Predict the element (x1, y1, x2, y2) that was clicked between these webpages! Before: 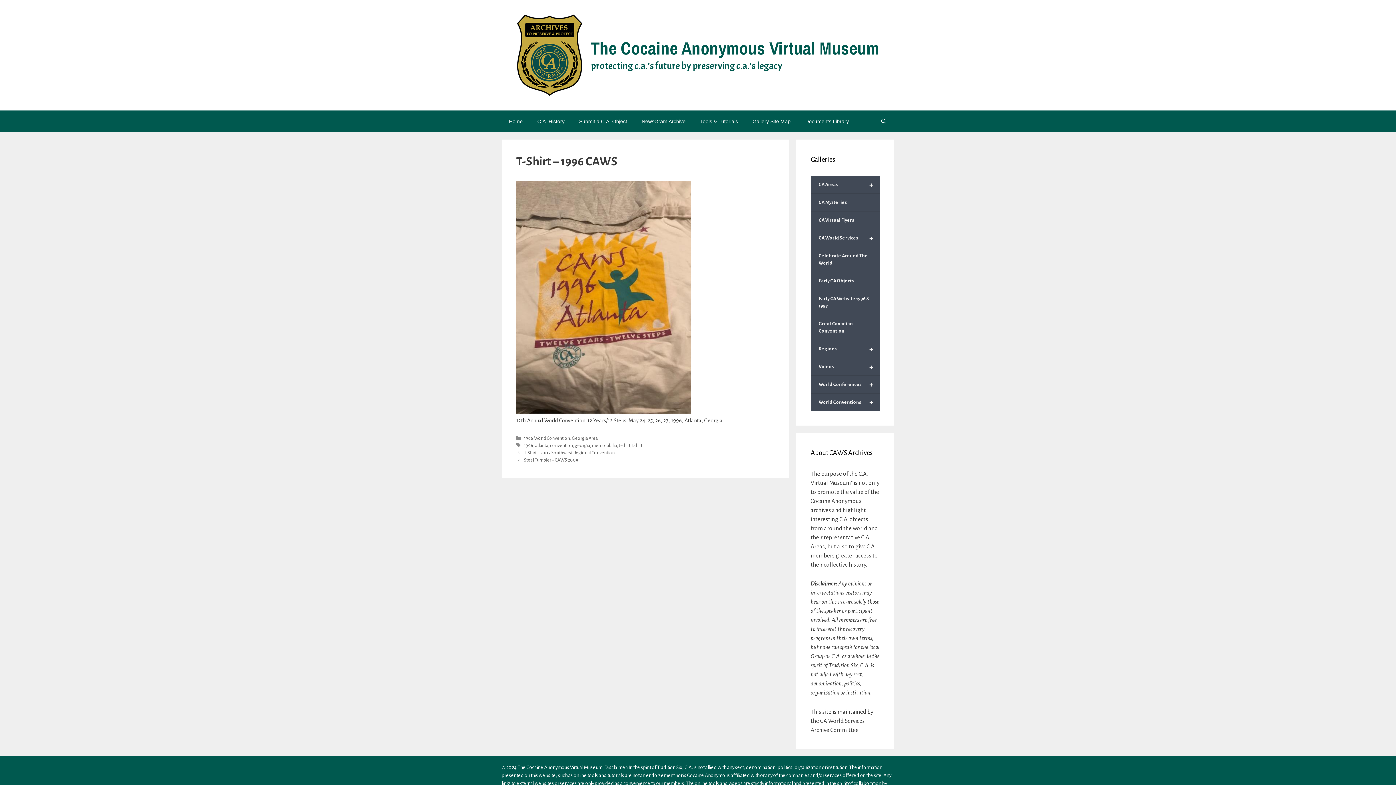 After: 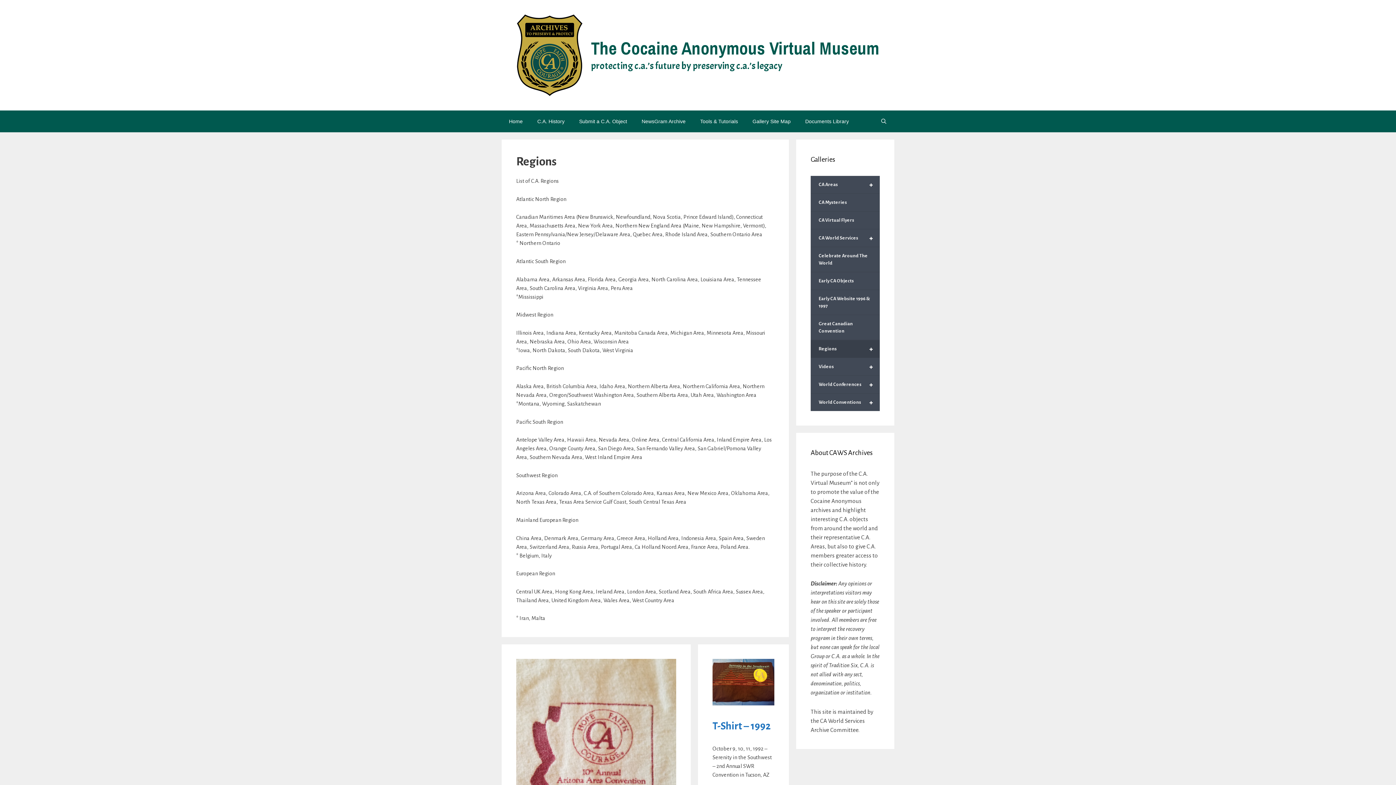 Action: bbox: (810, 340, 880, 358) label: +
Regions